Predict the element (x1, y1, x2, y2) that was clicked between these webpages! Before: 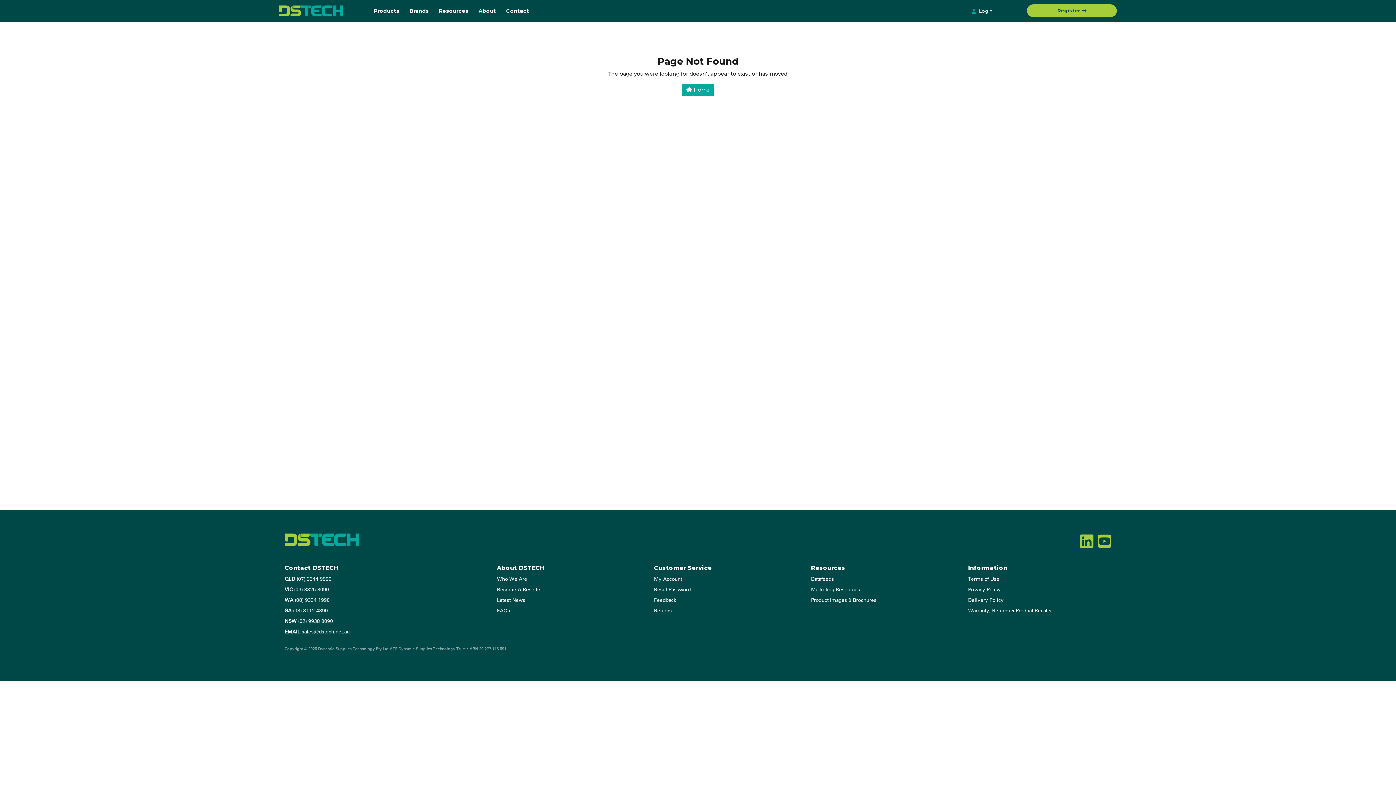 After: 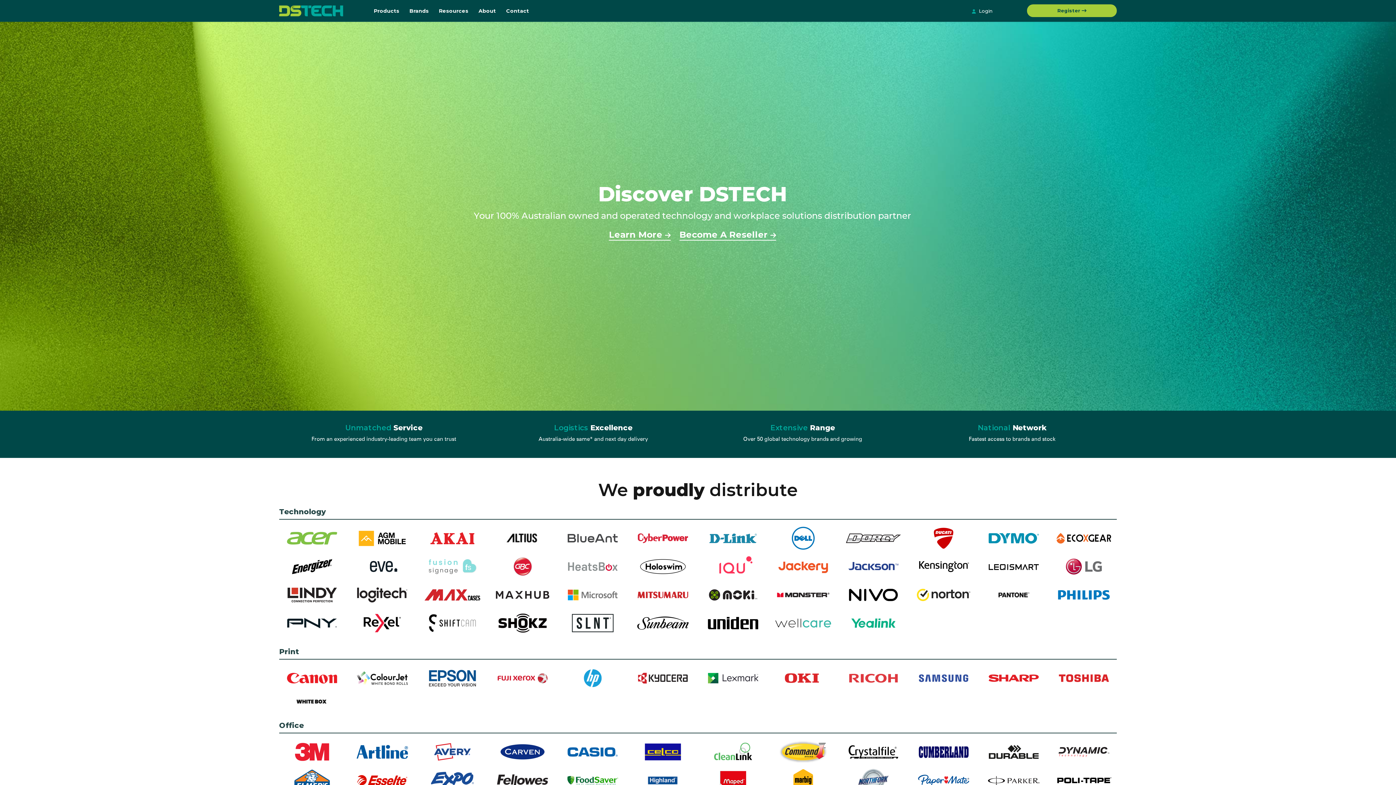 Action: label:  Home bbox: (681, 83, 714, 96)